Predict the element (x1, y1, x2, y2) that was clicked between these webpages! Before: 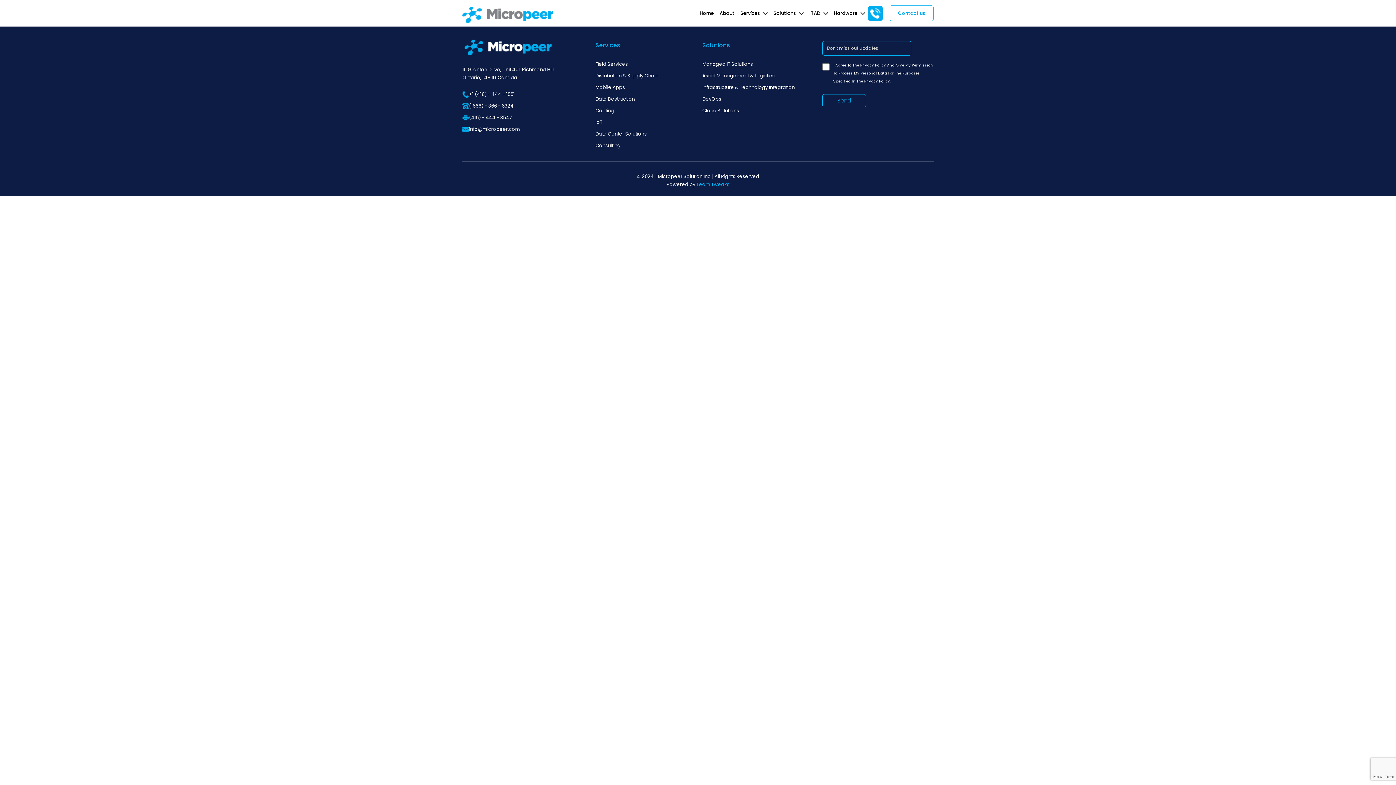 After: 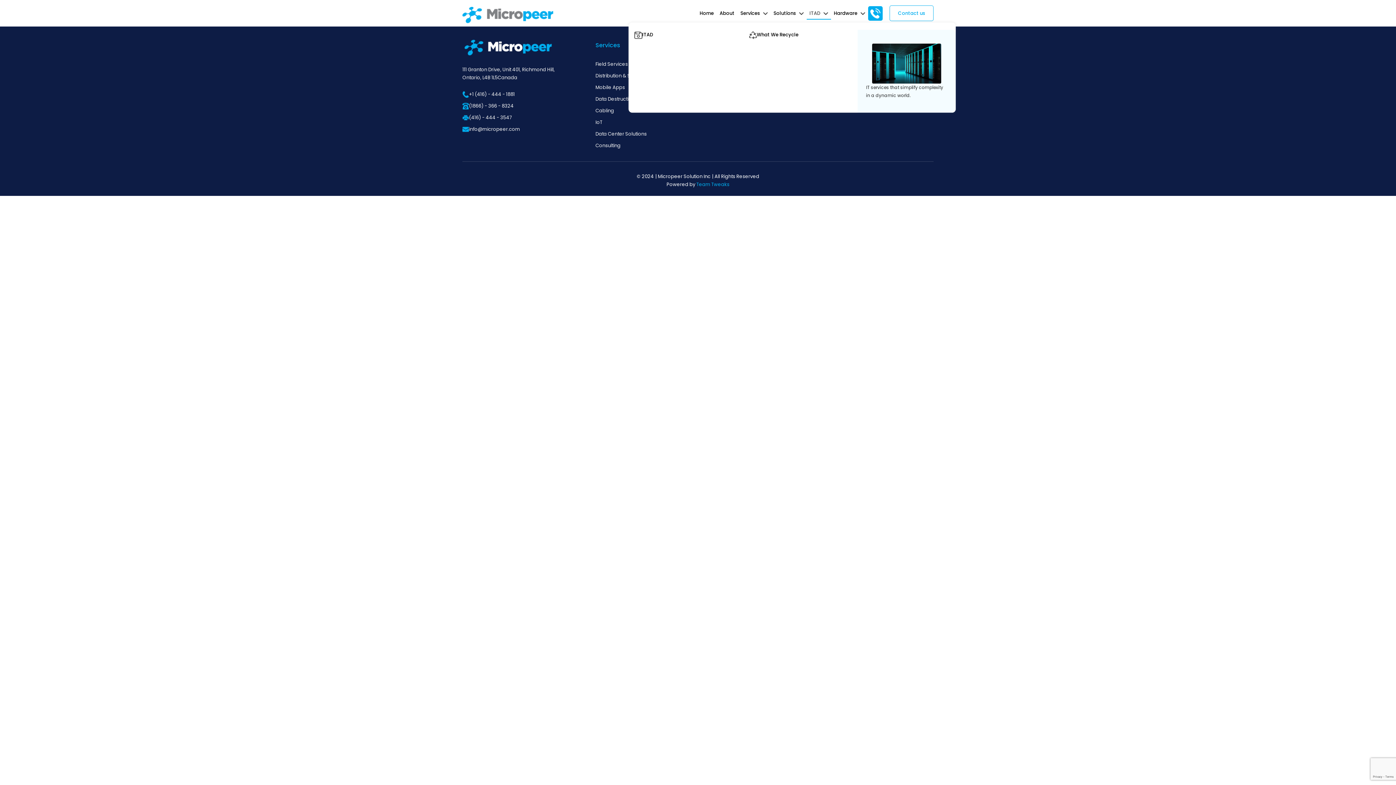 Action: label: ITAD  bbox: (806, 6, 831, 19)